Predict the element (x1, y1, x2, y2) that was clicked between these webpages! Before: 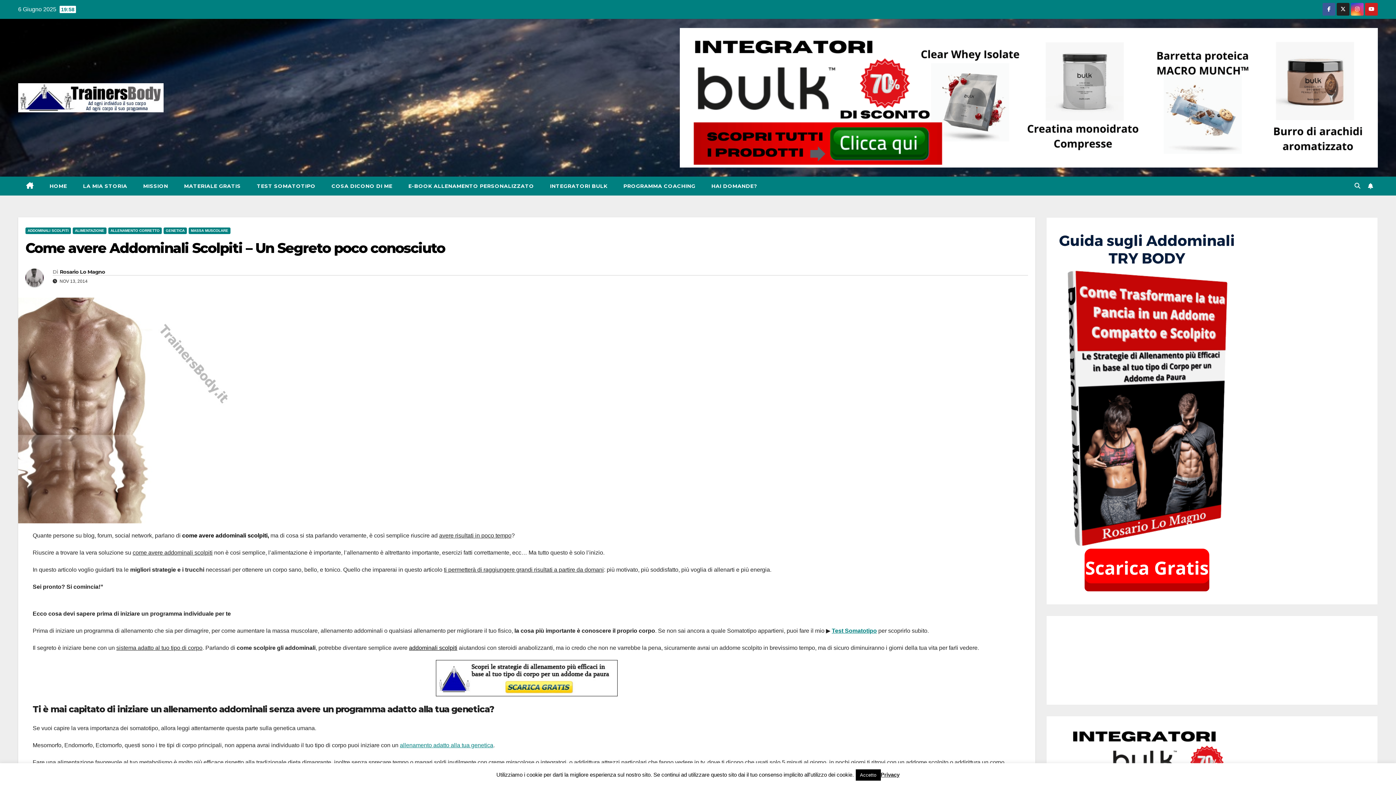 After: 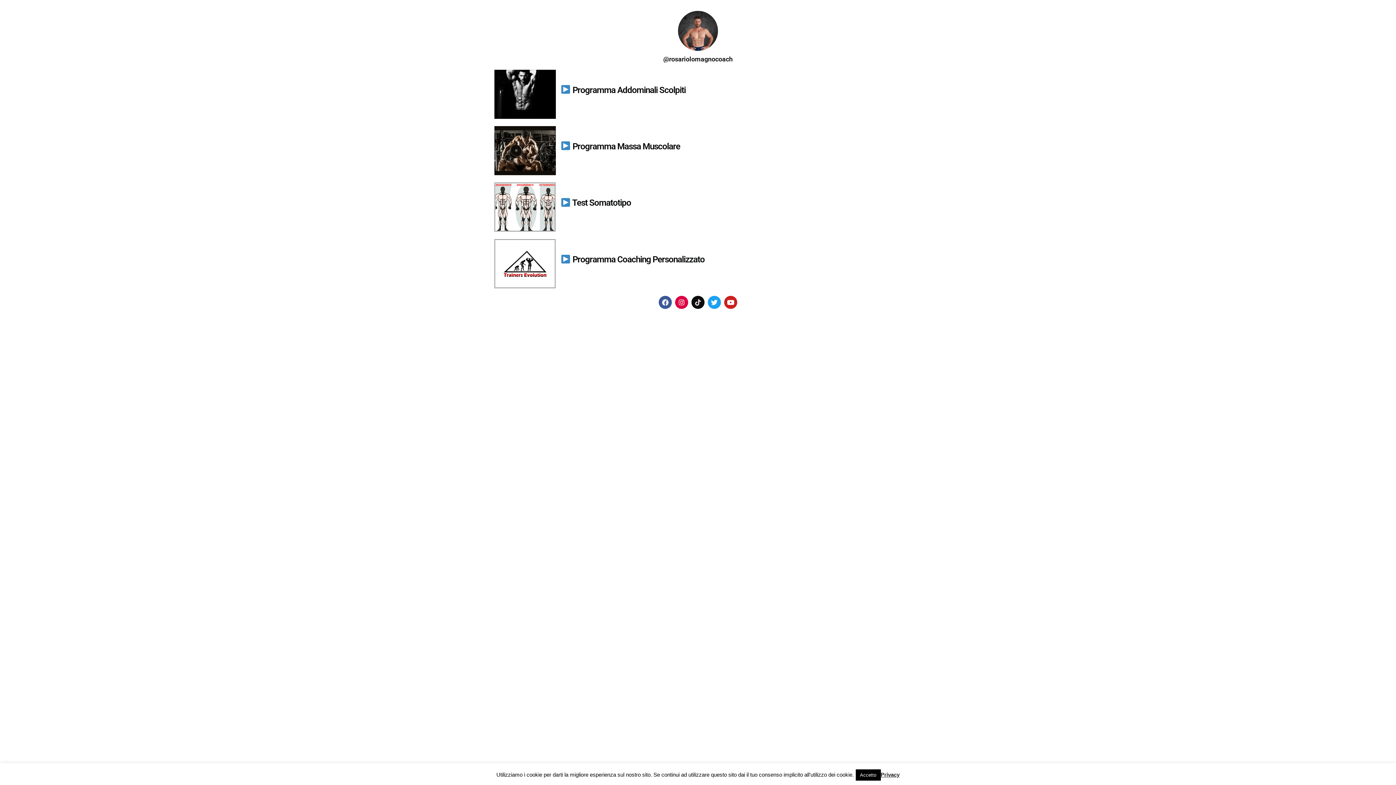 Action: label: MATERIALE GRATIS bbox: (176, 176, 248, 195)